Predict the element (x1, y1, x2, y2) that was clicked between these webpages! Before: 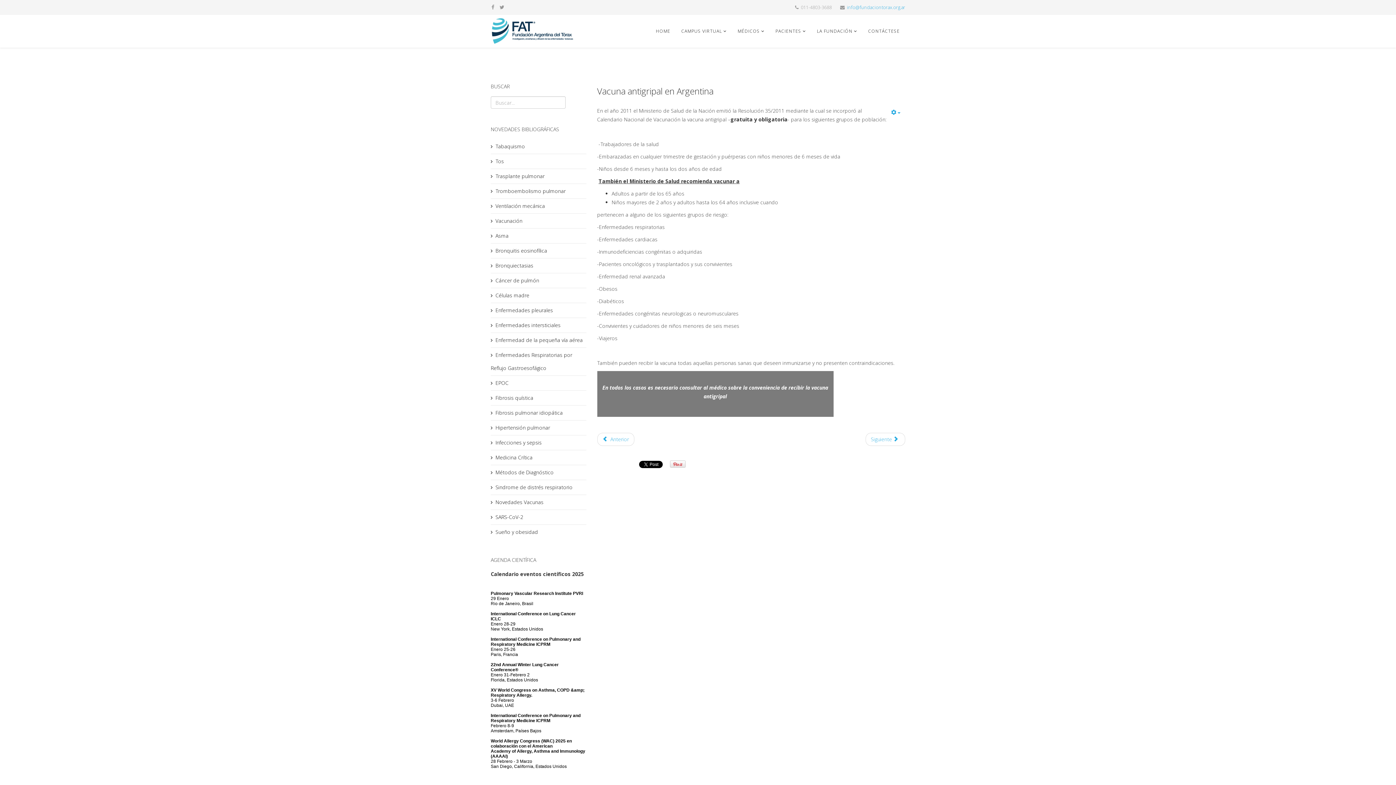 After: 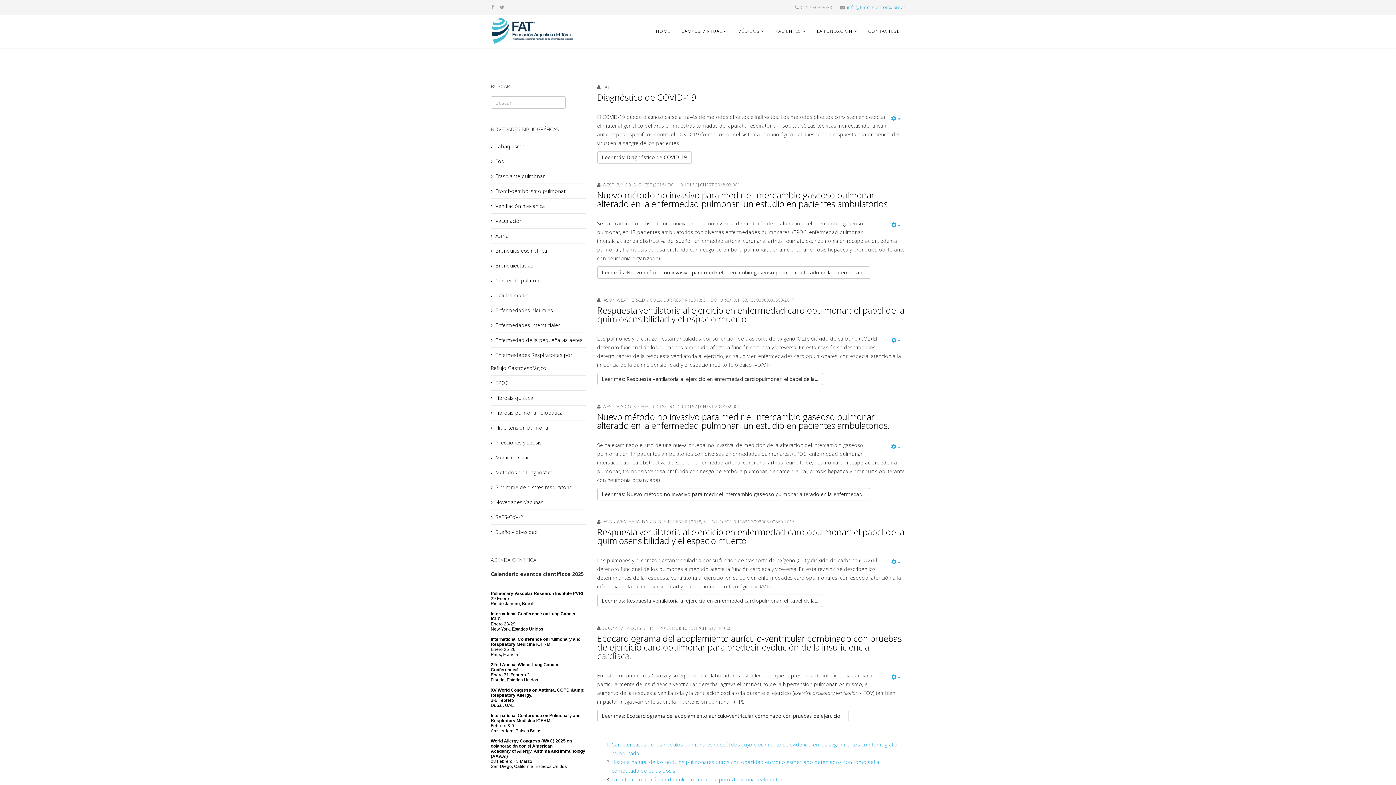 Action: bbox: (490, 465, 586, 480) label: Métodos de Diagnóstico